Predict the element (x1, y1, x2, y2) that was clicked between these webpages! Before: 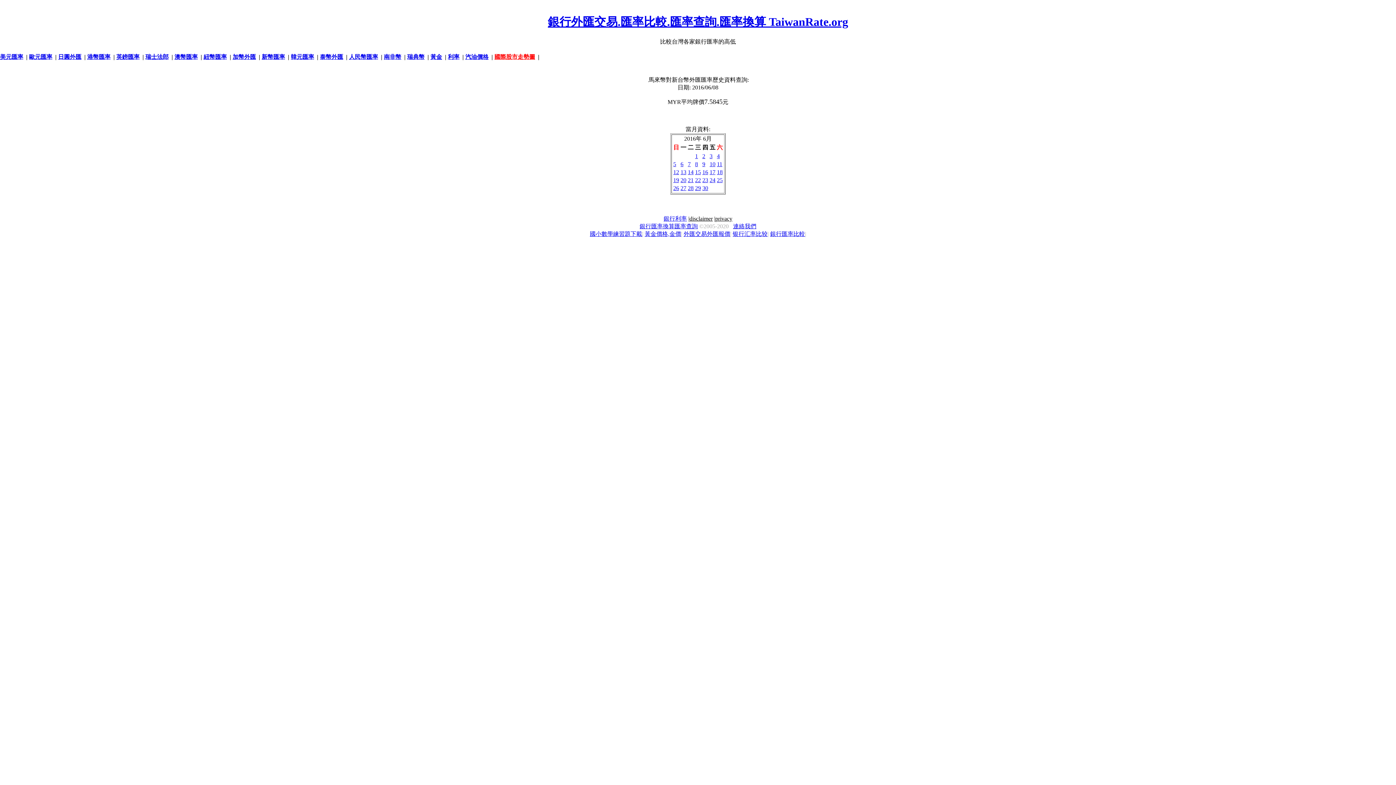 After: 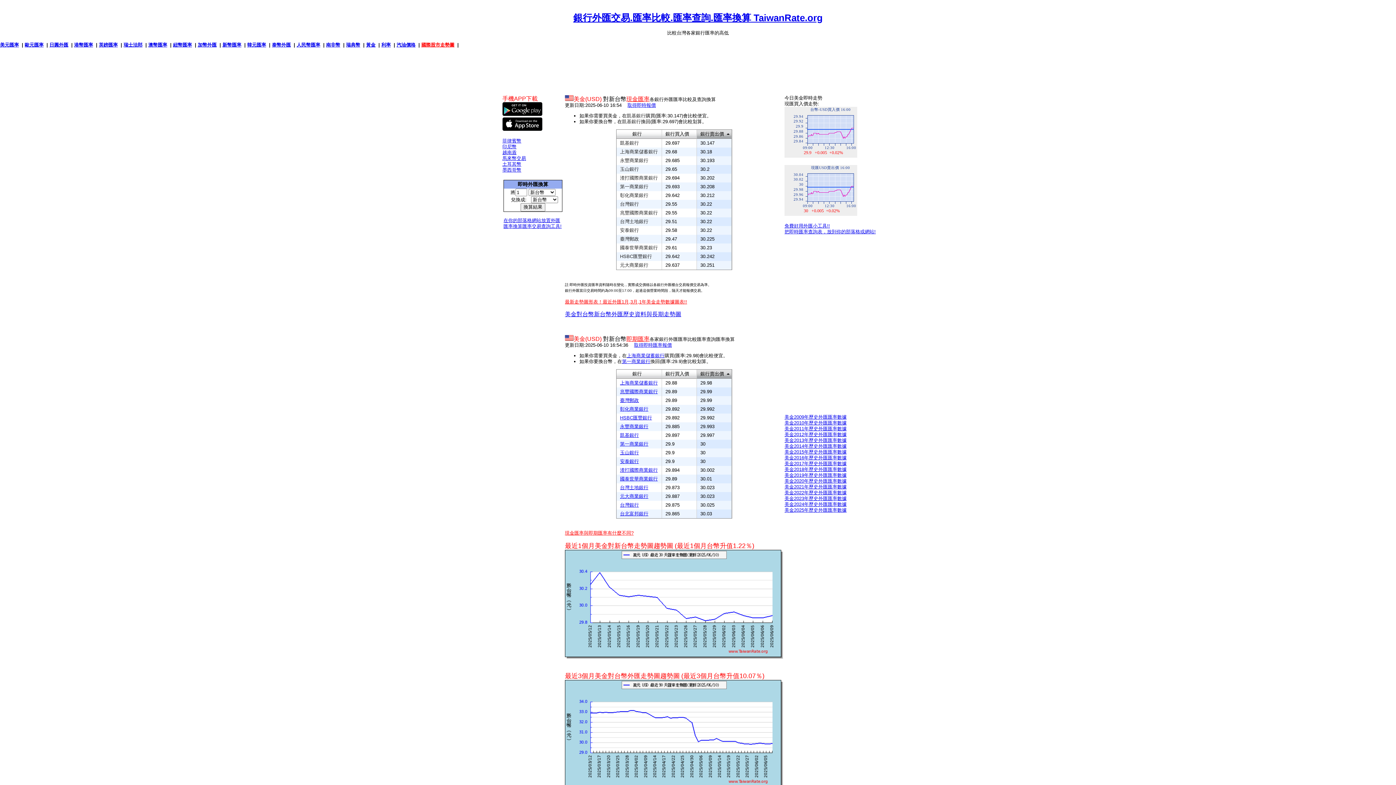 Action: label: 銀行匯率換算匯率查詢 bbox: (639, 223, 698, 229)